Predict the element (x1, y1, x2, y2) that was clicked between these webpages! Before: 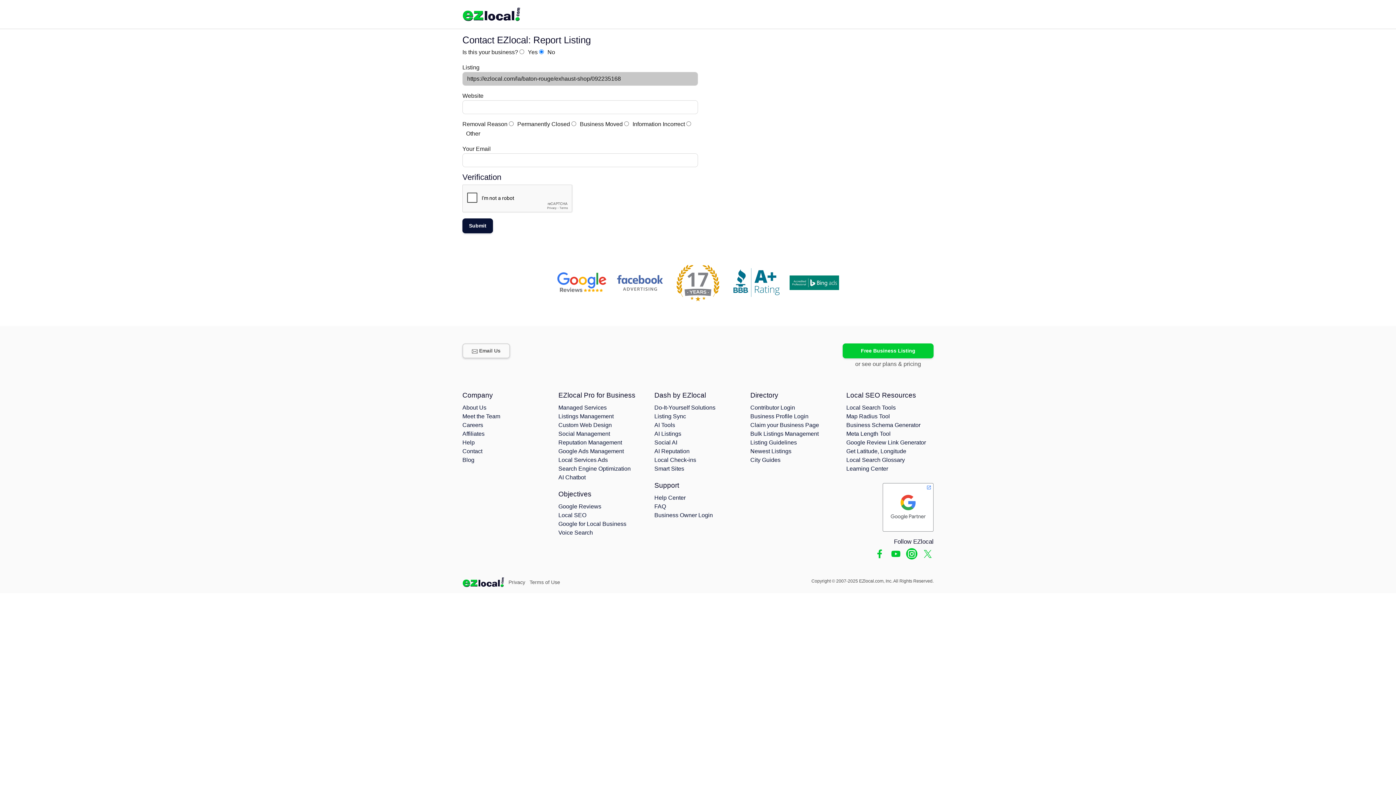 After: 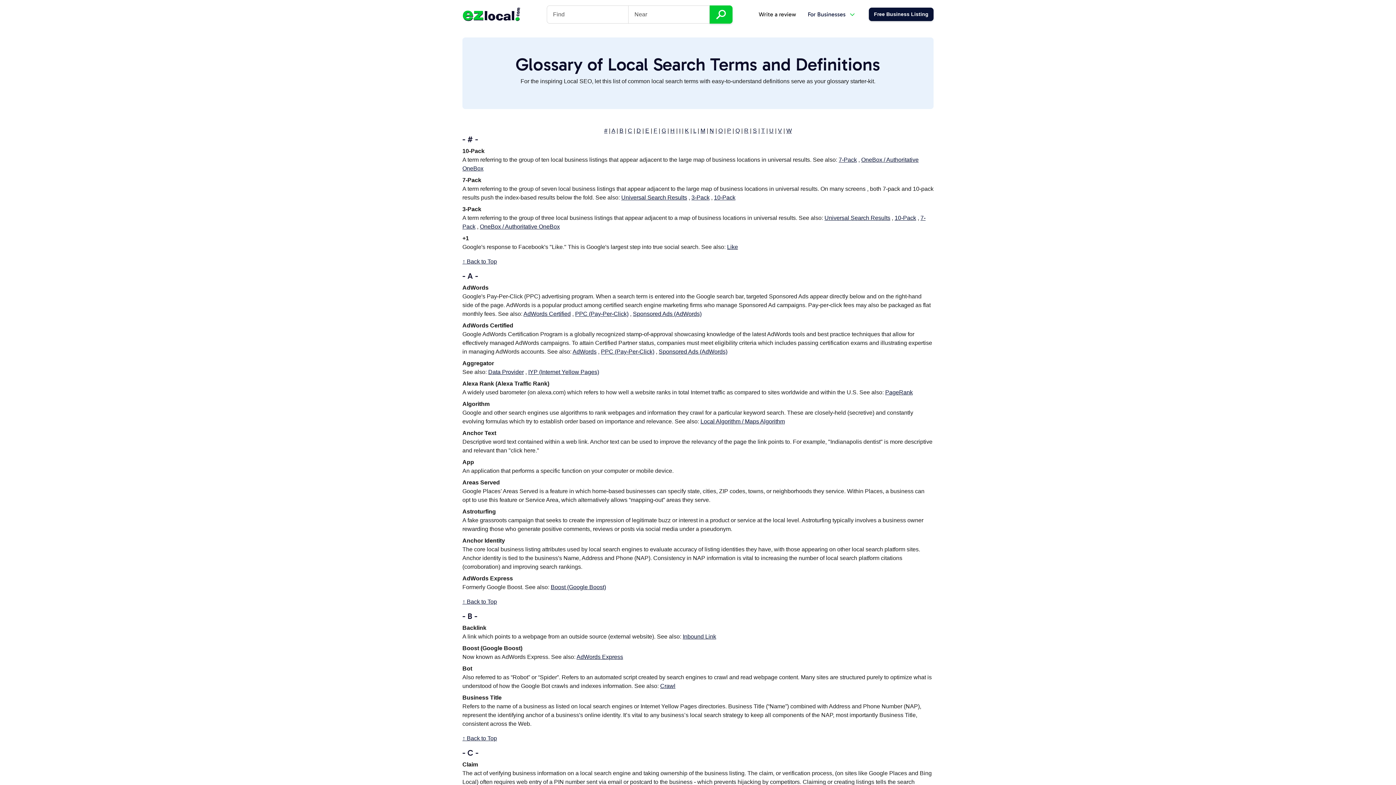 Action: bbox: (846, 457, 905, 463) label: Local Search Glossary